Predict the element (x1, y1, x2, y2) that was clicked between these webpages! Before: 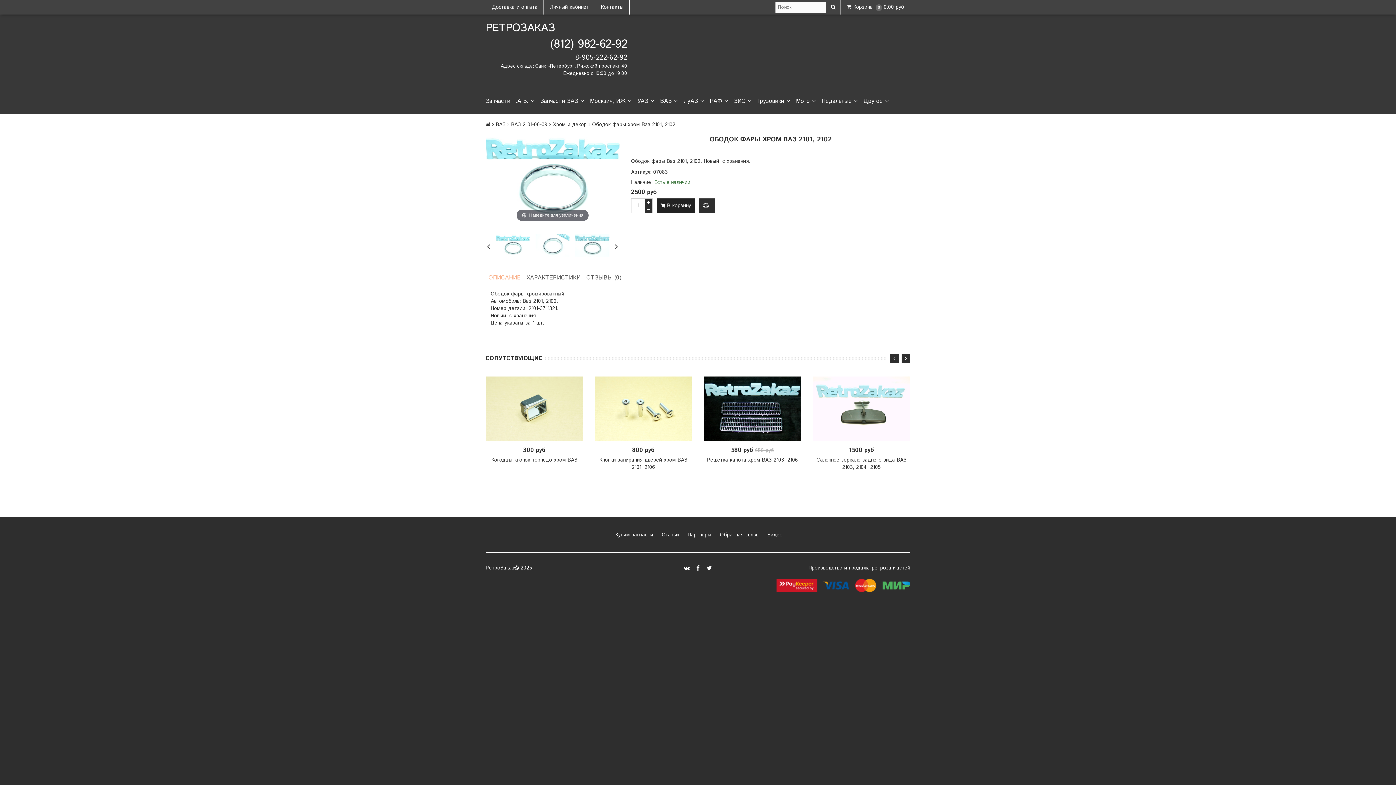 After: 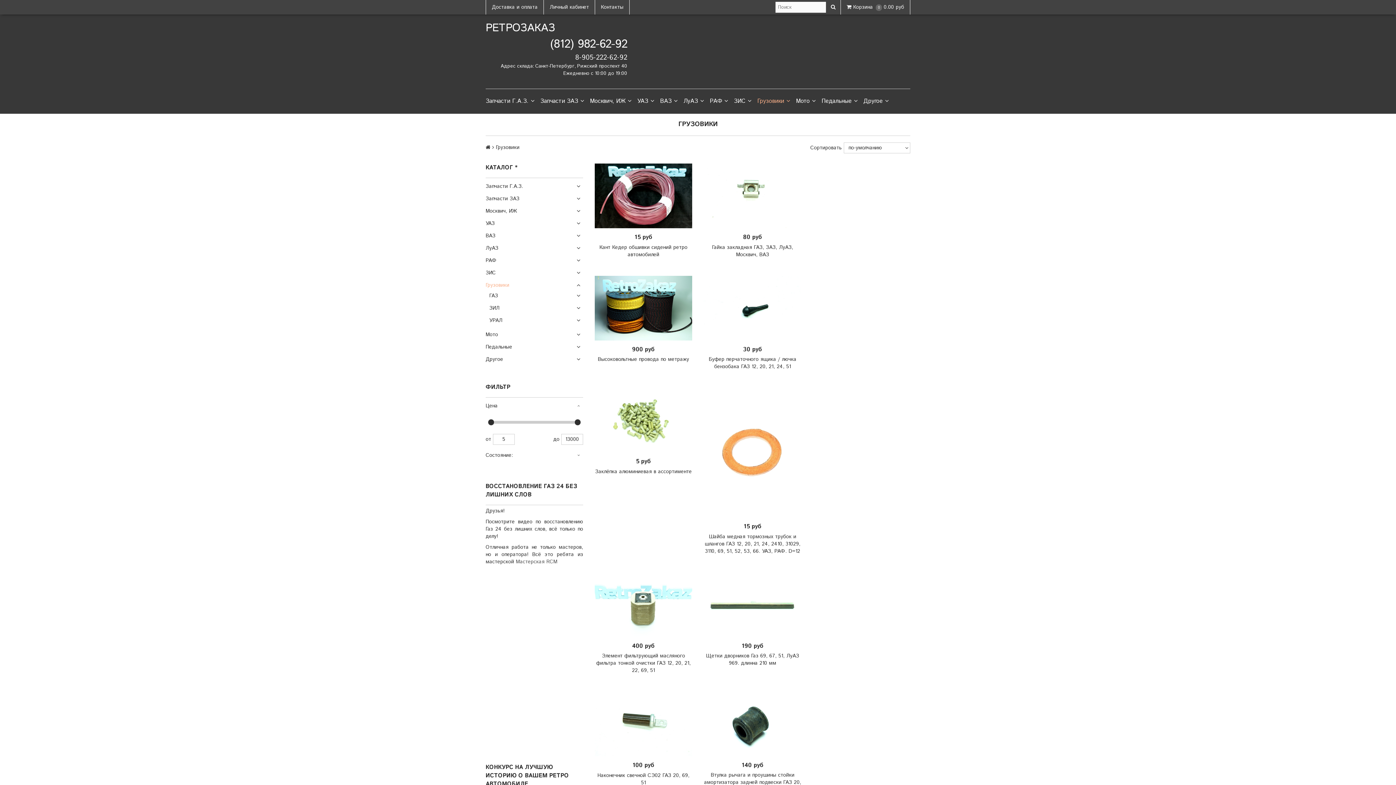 Action: label: Грузовики bbox: (757, 94, 796, 108)